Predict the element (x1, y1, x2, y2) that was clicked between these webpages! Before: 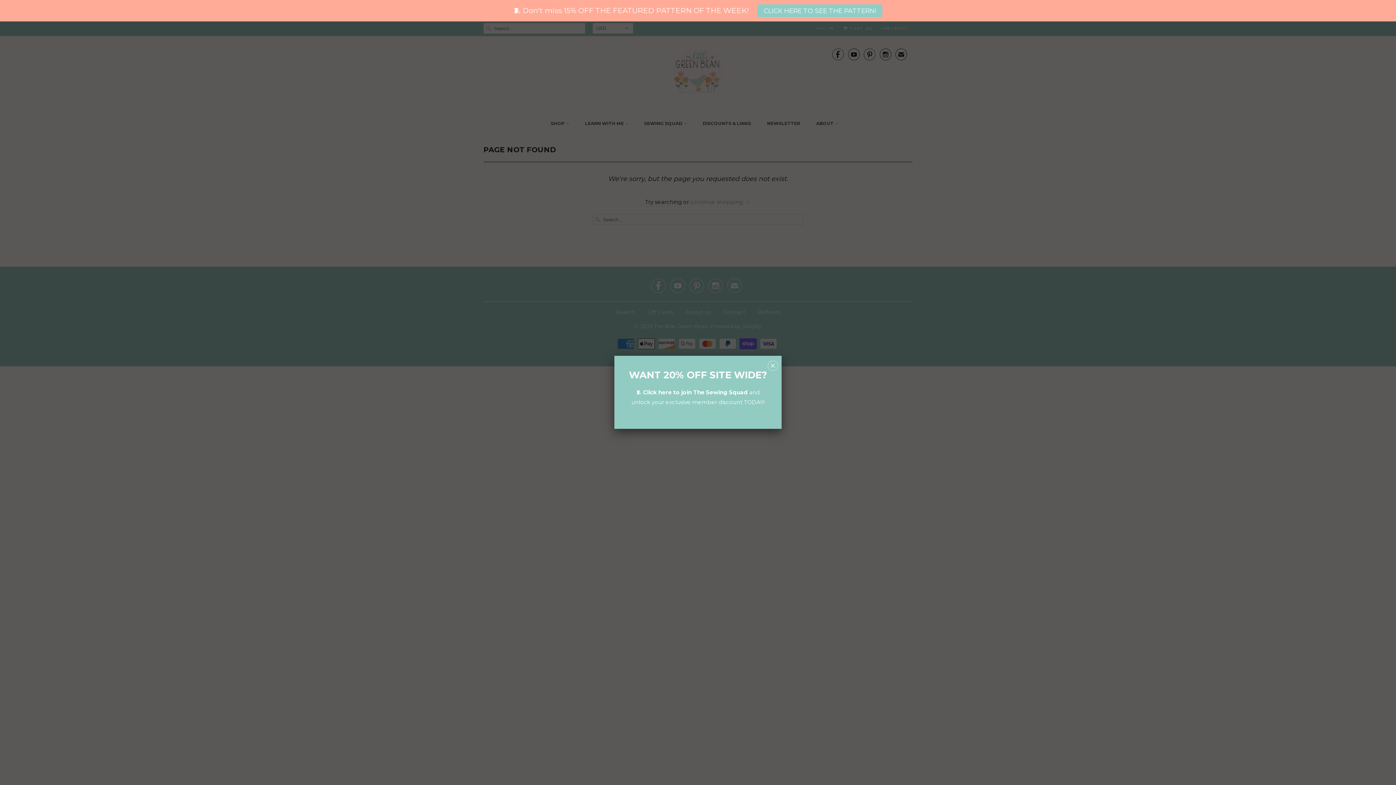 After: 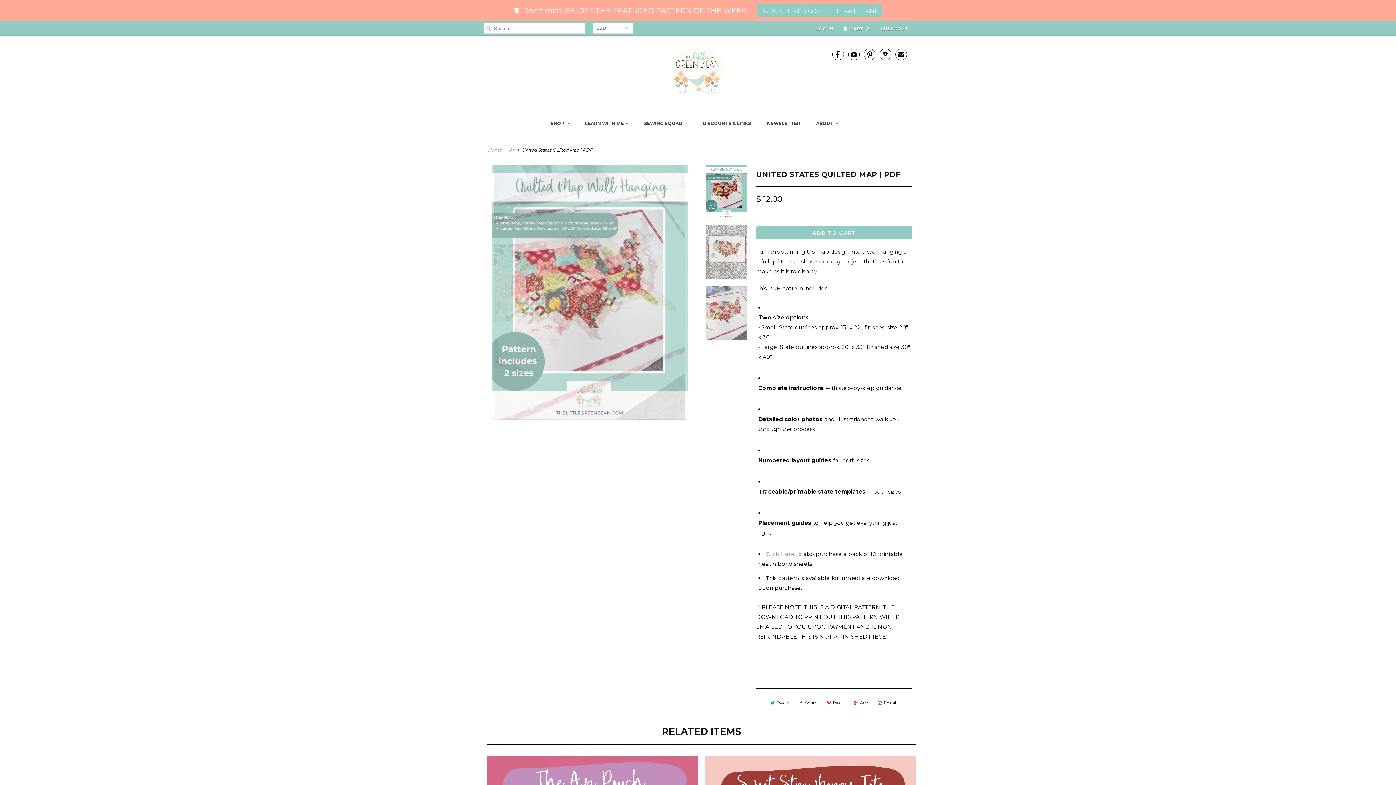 Action: label: CLICK HERE TO SEE THE PATTERN! bbox: (757, 4, 882, 17)